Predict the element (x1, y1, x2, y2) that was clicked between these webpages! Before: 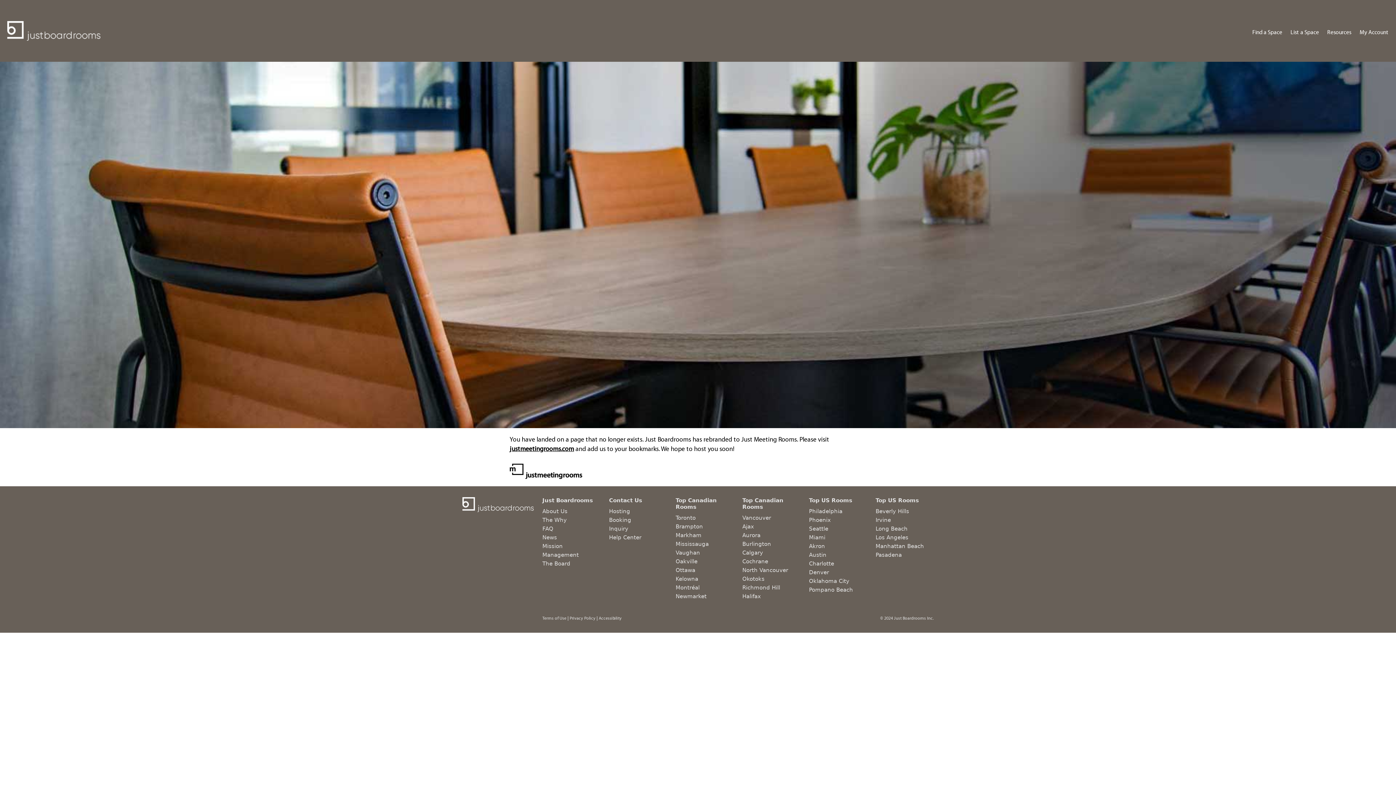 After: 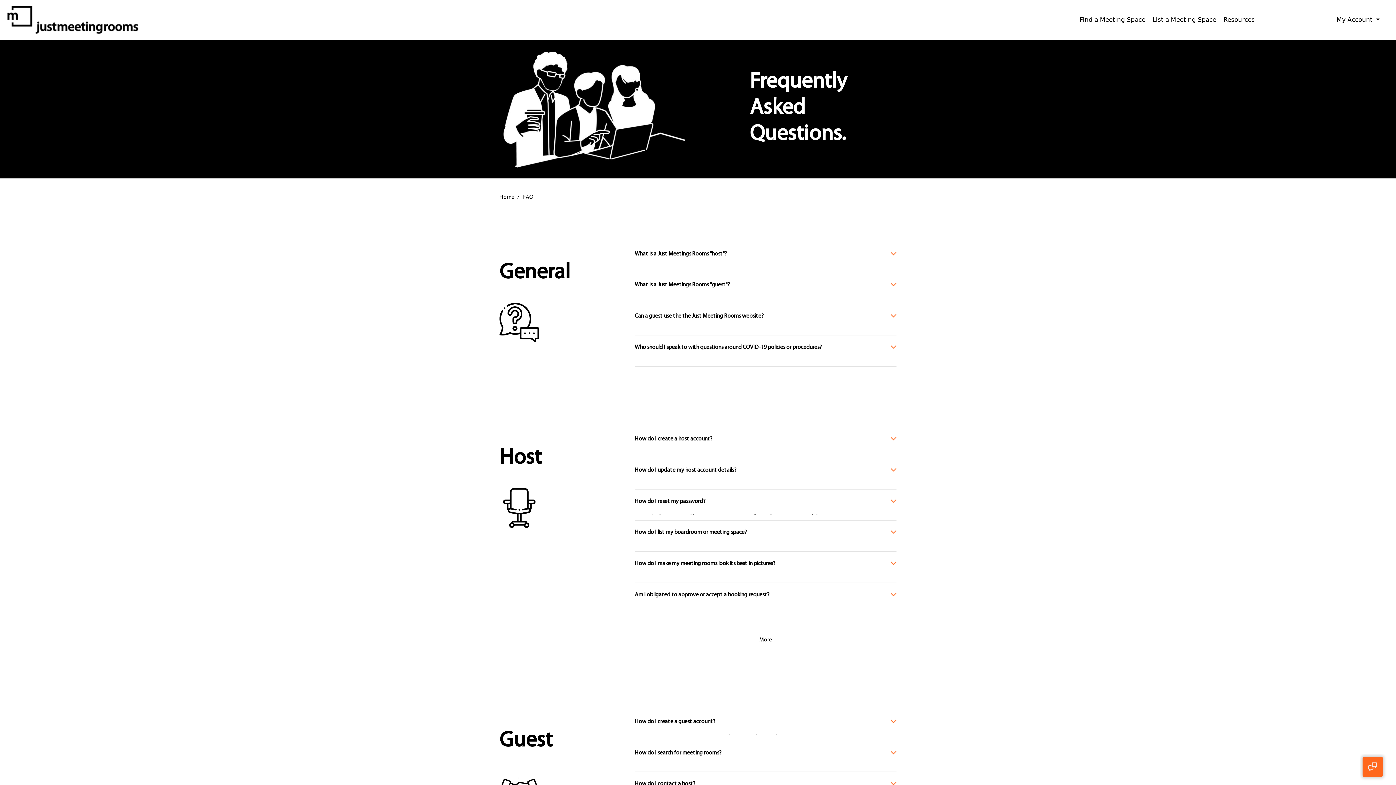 Action: bbox: (542, 524, 553, 532) label: FAQ